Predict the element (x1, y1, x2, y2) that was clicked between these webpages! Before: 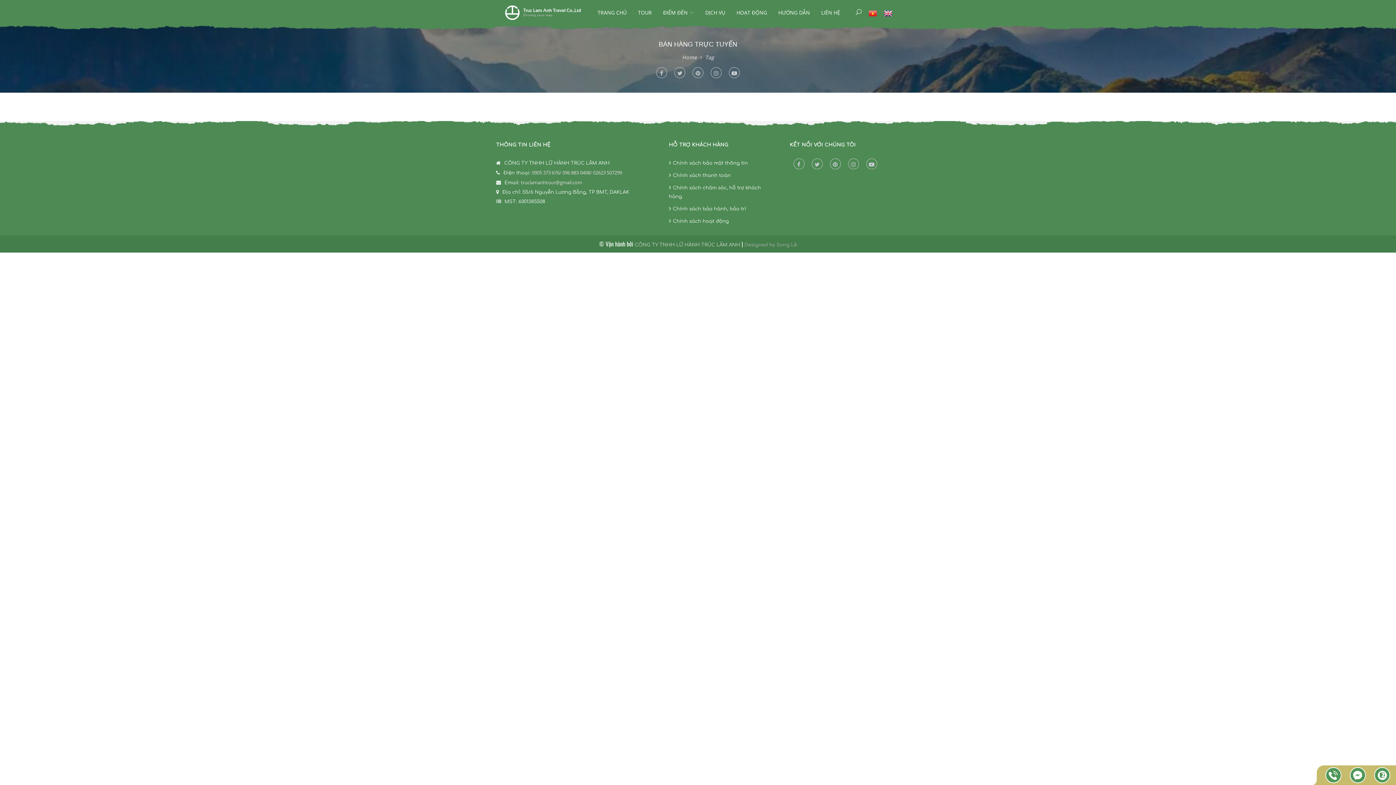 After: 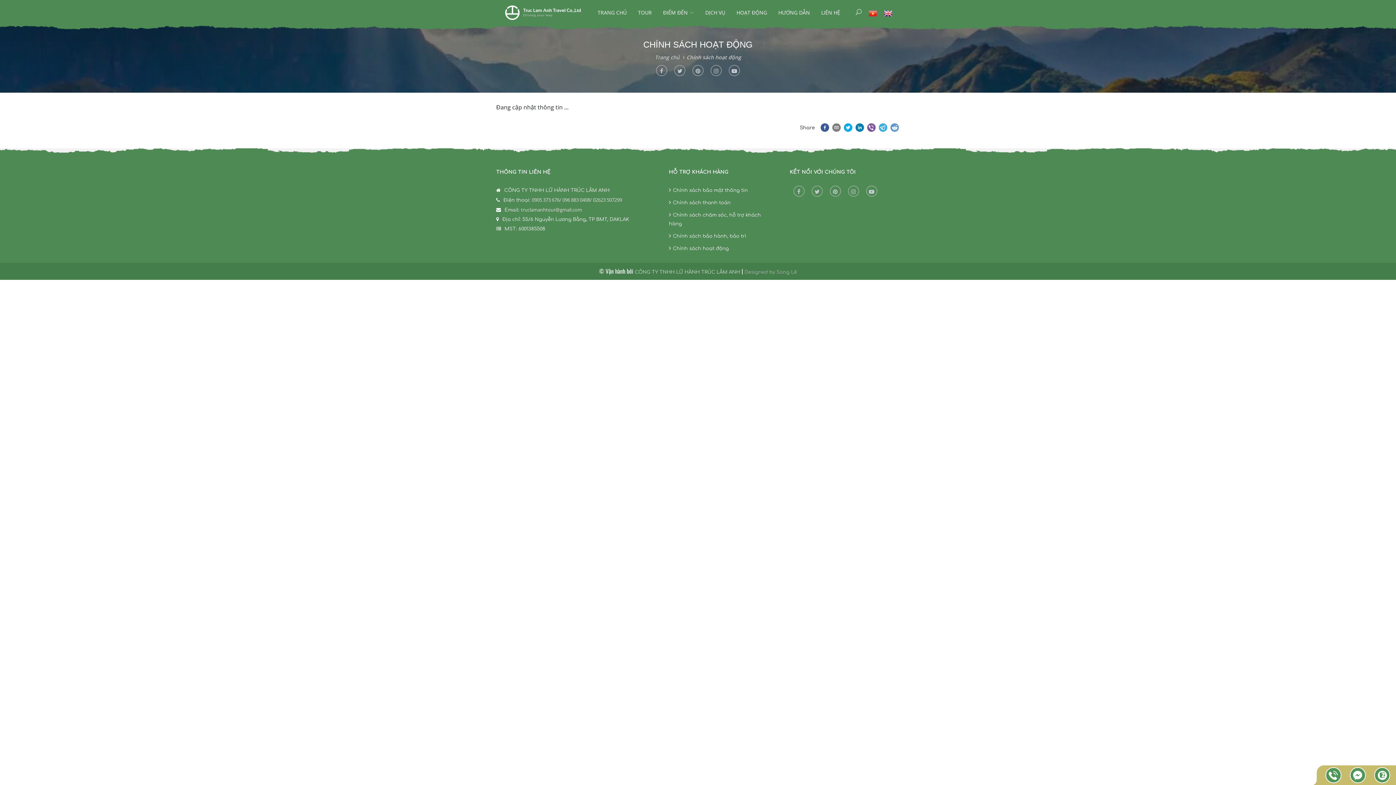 Action: label: Chính sách hoạt động bbox: (671, 217, 732, 225)